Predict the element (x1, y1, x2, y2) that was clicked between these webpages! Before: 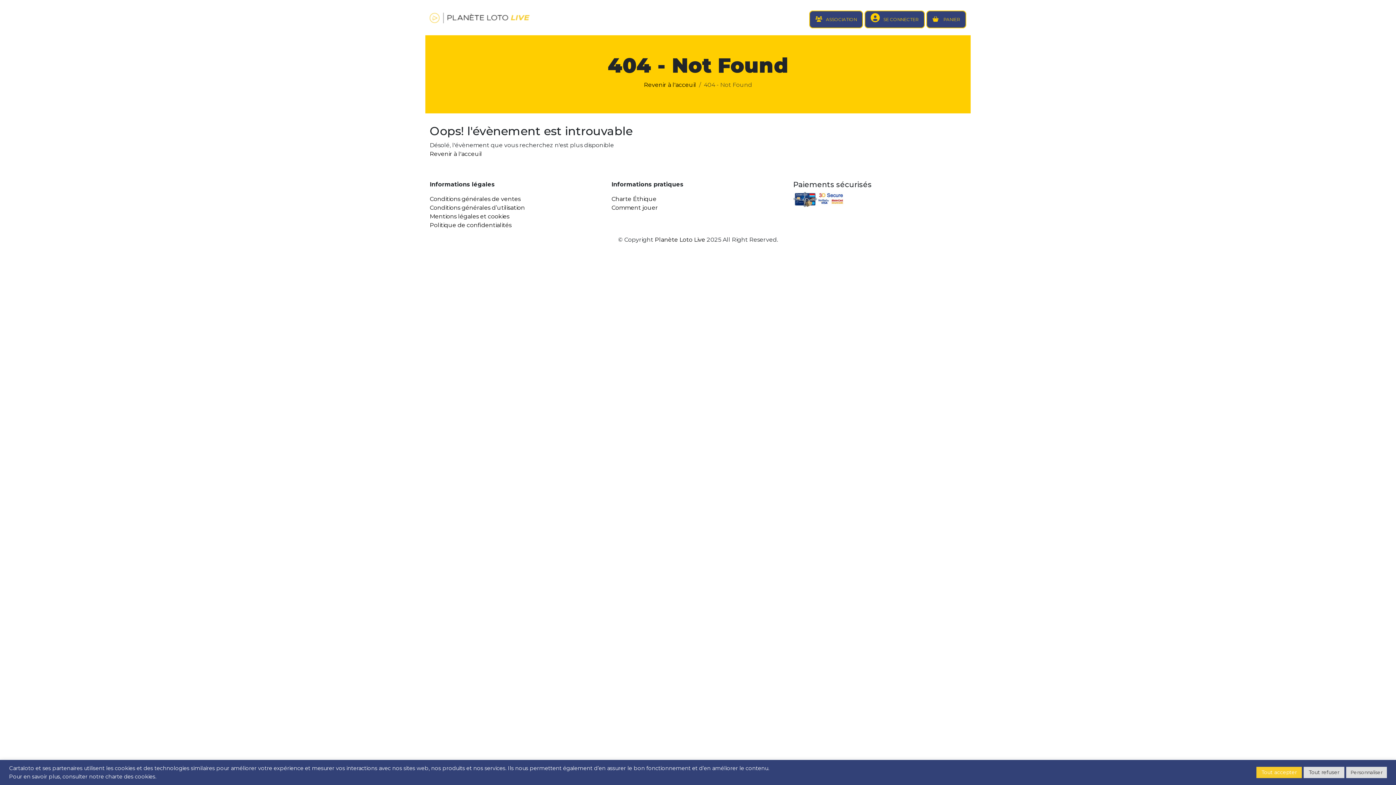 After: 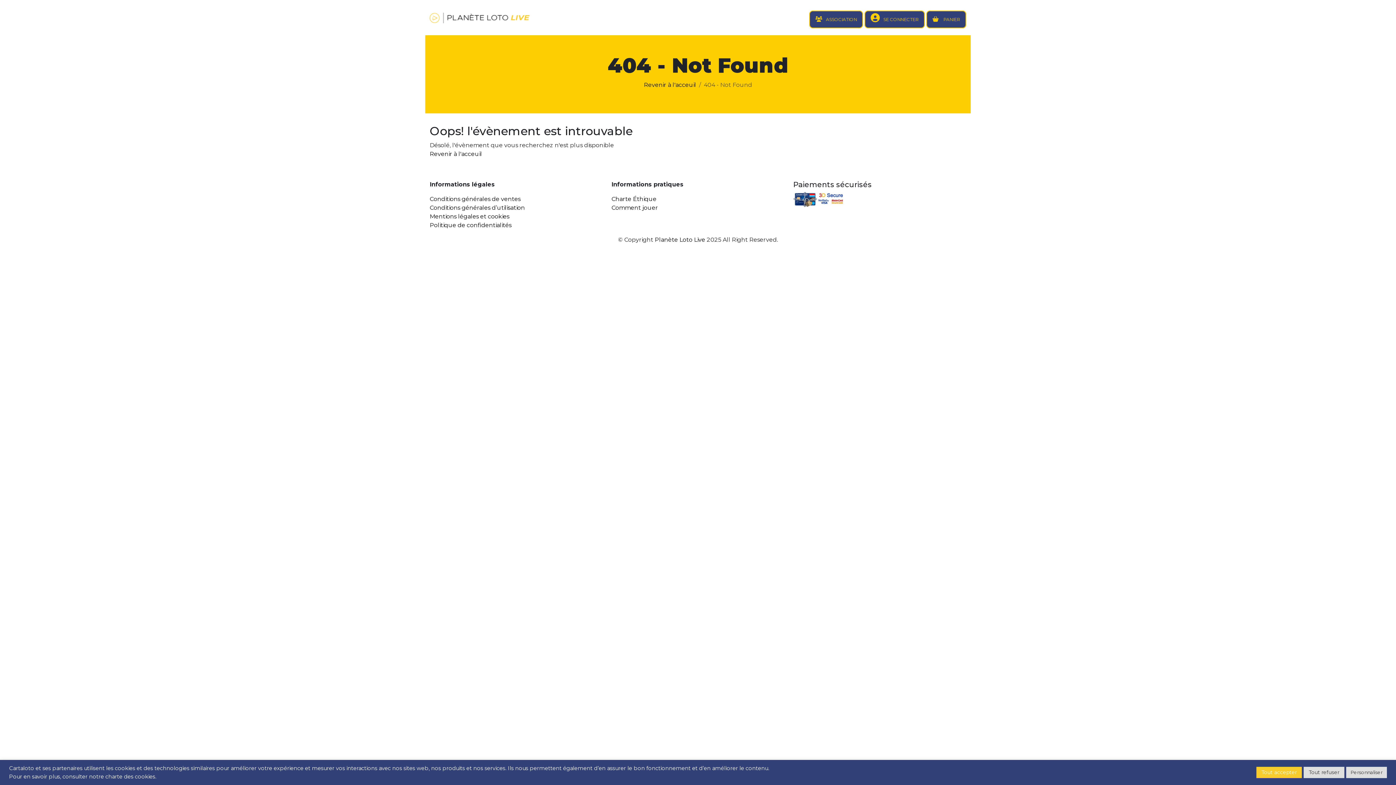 Action: label: Planète Loto Live bbox: (654, 236, 705, 243)